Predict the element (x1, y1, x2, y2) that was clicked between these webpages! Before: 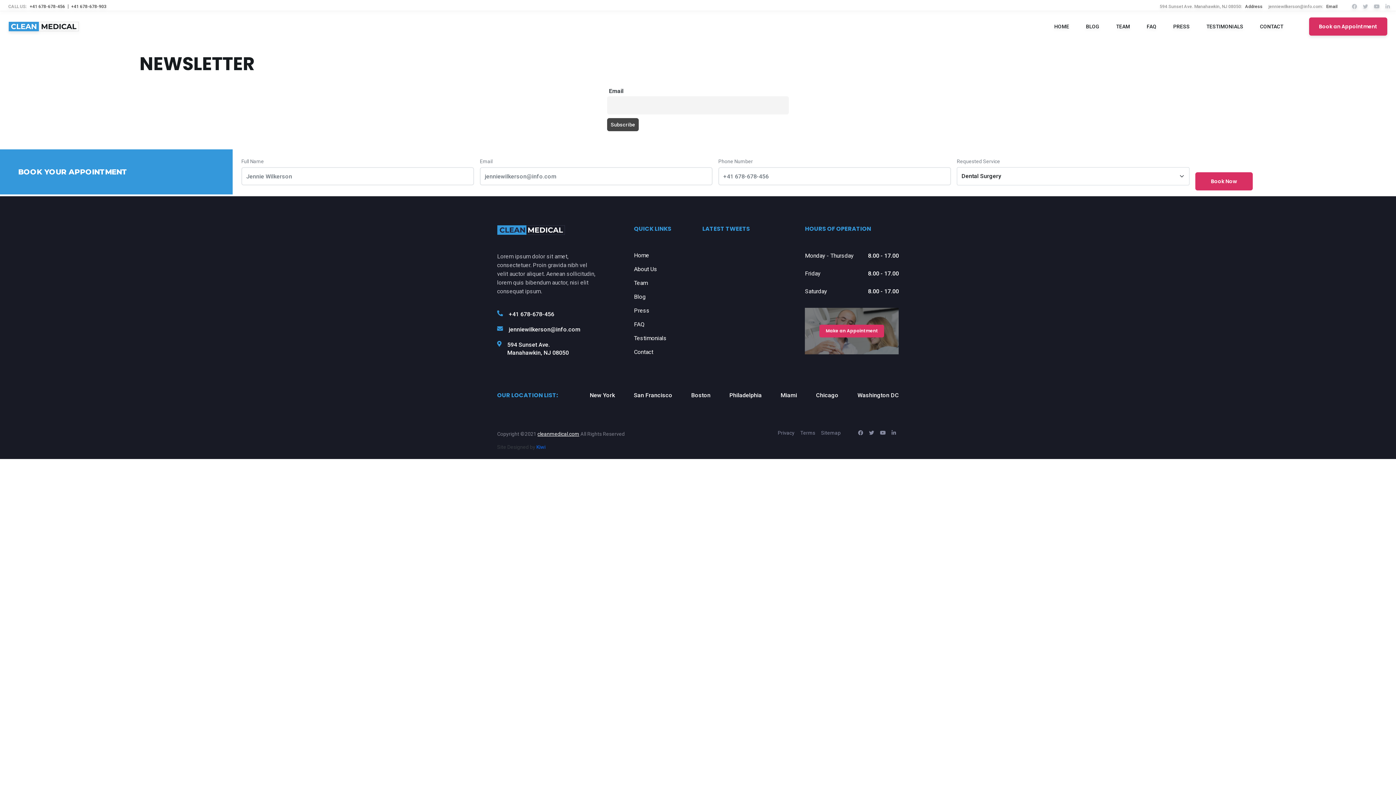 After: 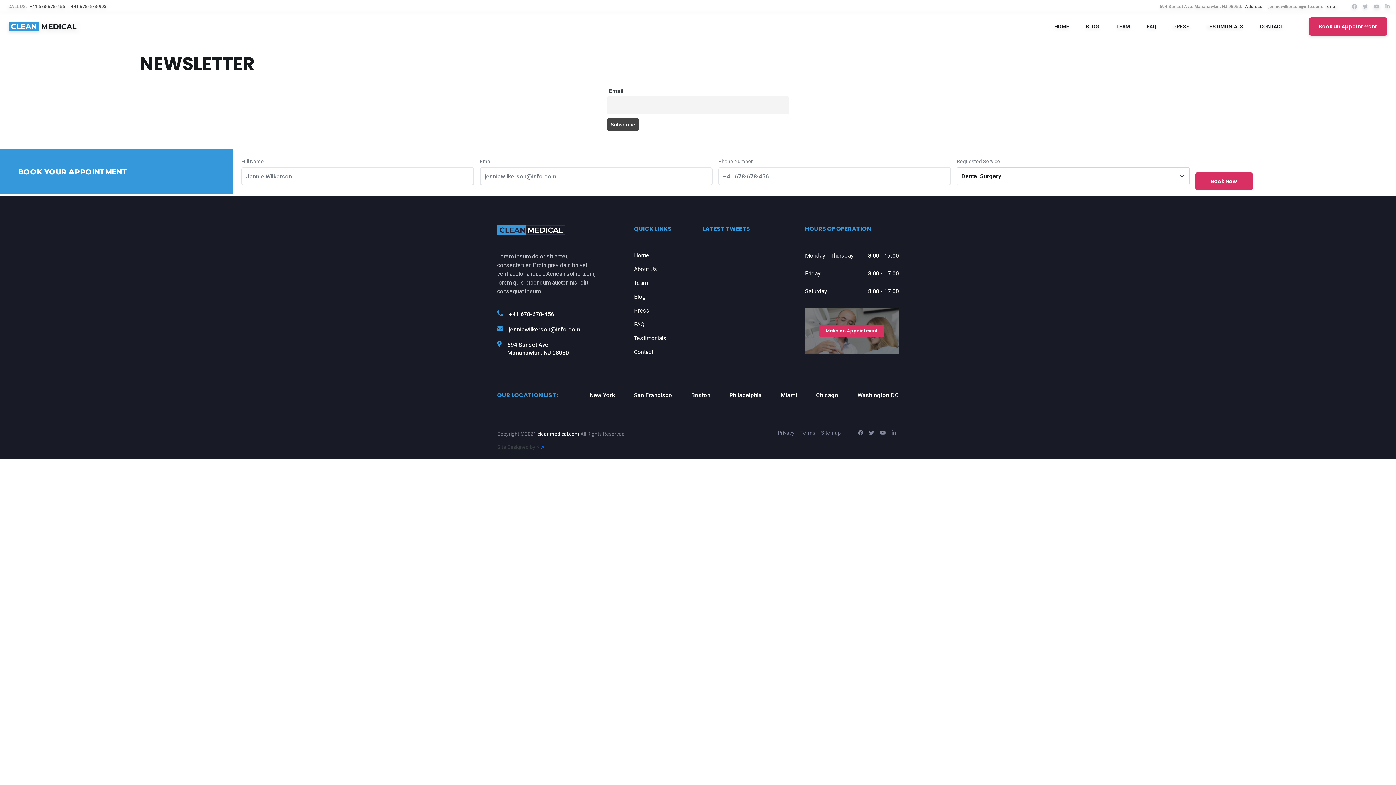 Action: label: Philadelphia bbox: (729, 392, 762, 398)